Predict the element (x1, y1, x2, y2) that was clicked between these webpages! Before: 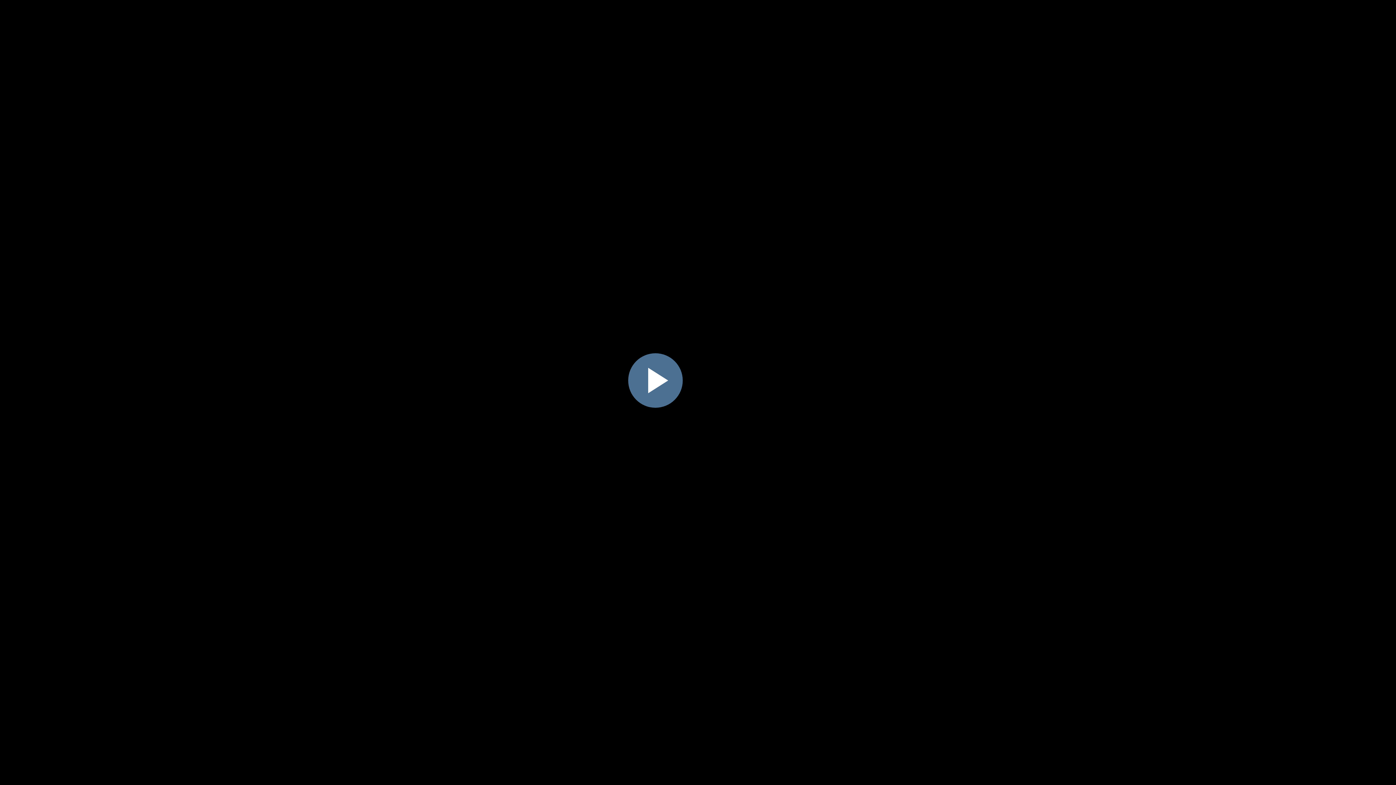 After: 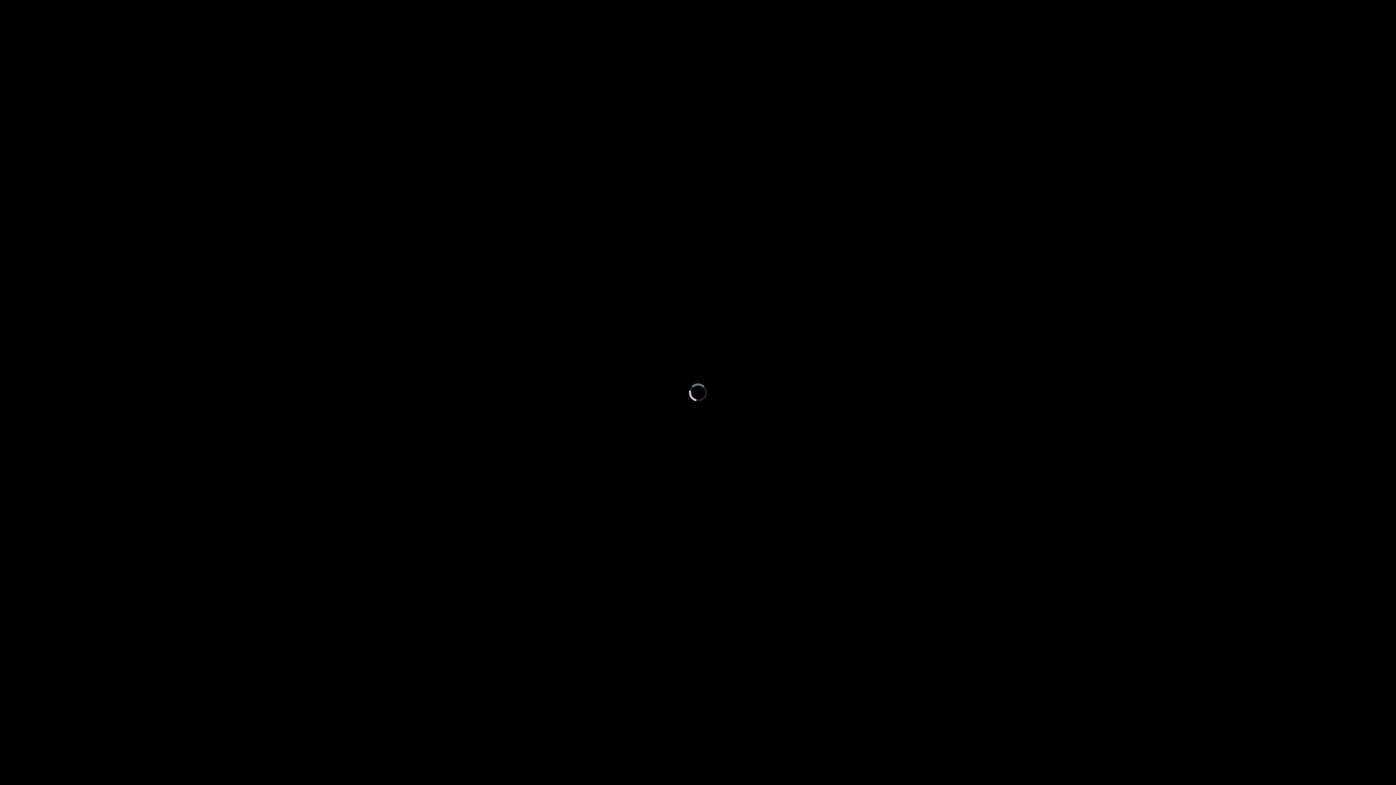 Action: bbox: (628, 353, 682, 408) label: Play Video